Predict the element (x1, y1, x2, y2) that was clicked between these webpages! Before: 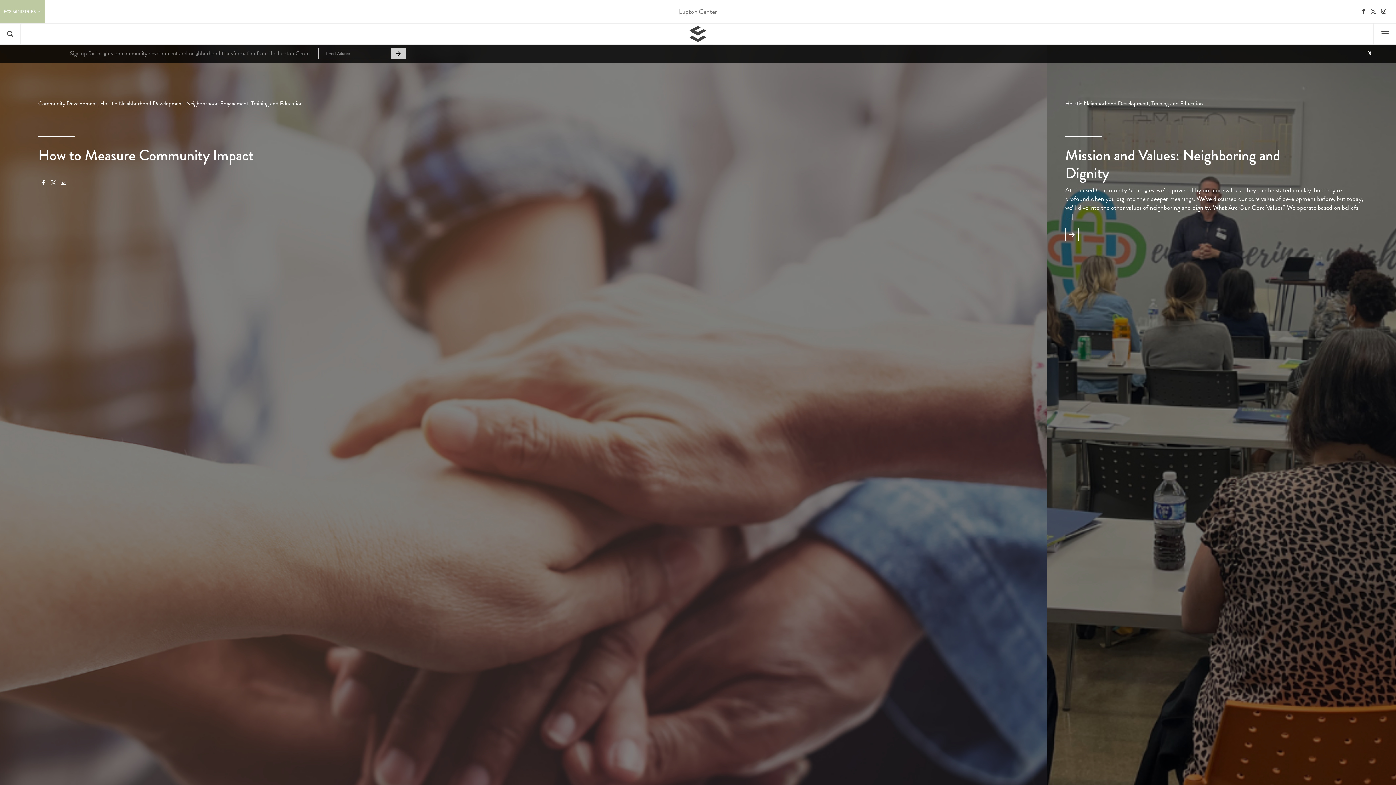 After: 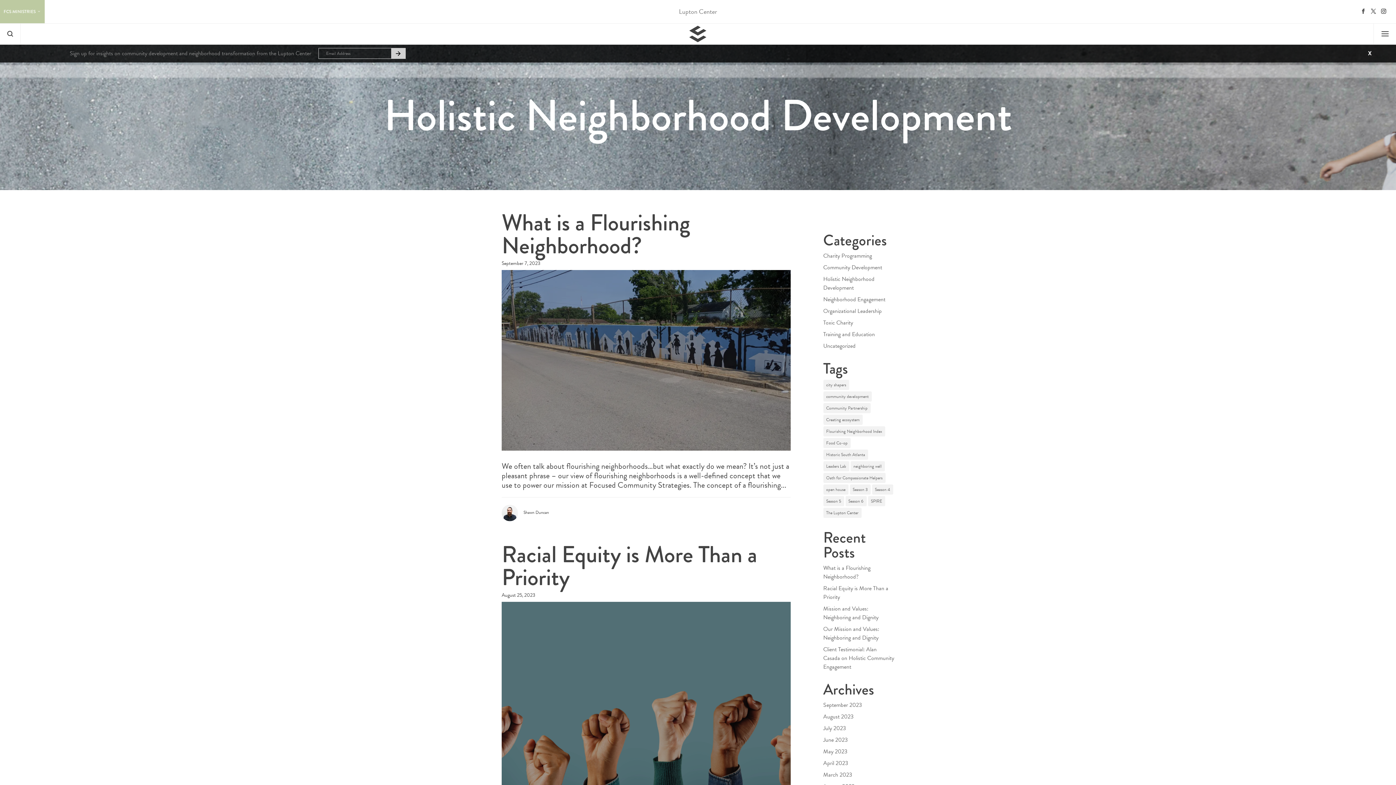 Action: label: Holistic Neighborhood Development bbox: (100, 99, 183, 108)